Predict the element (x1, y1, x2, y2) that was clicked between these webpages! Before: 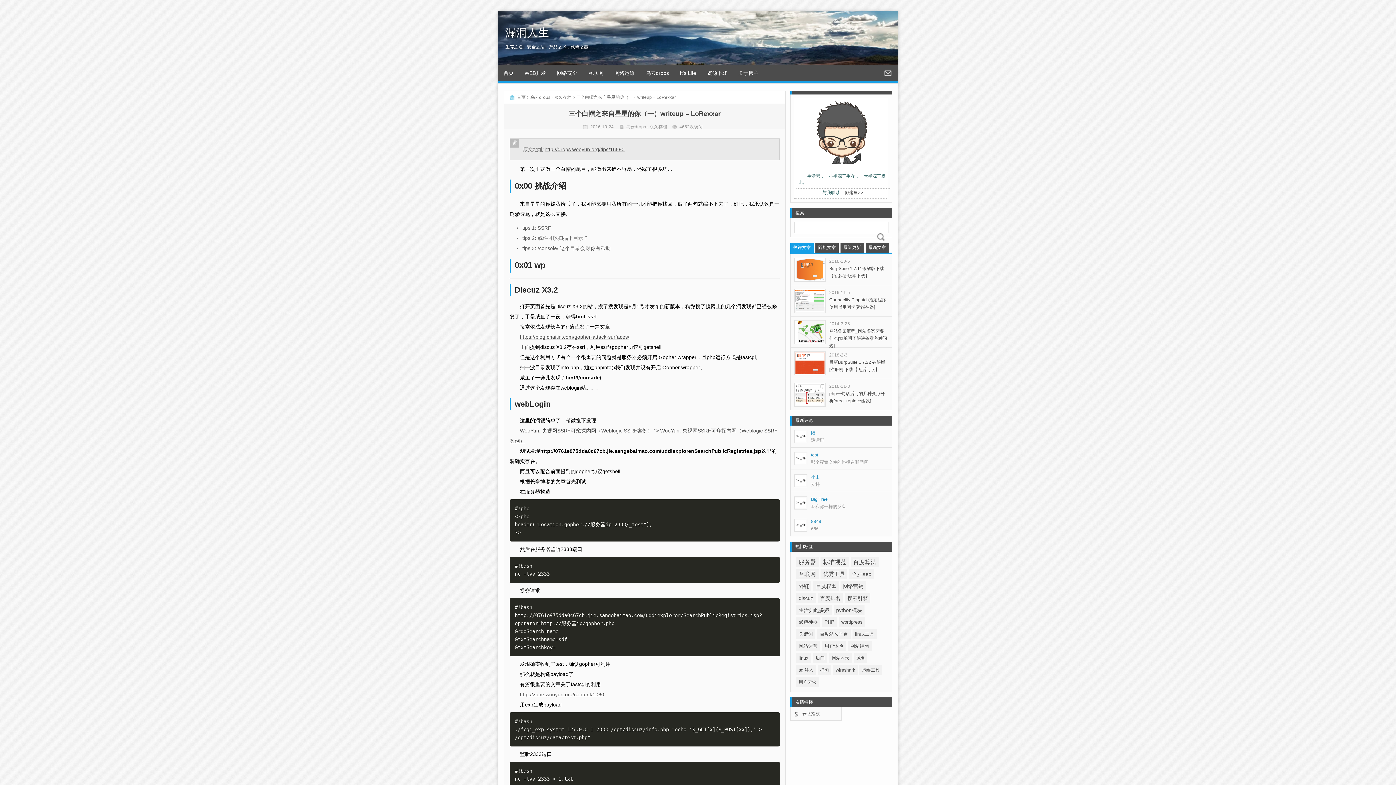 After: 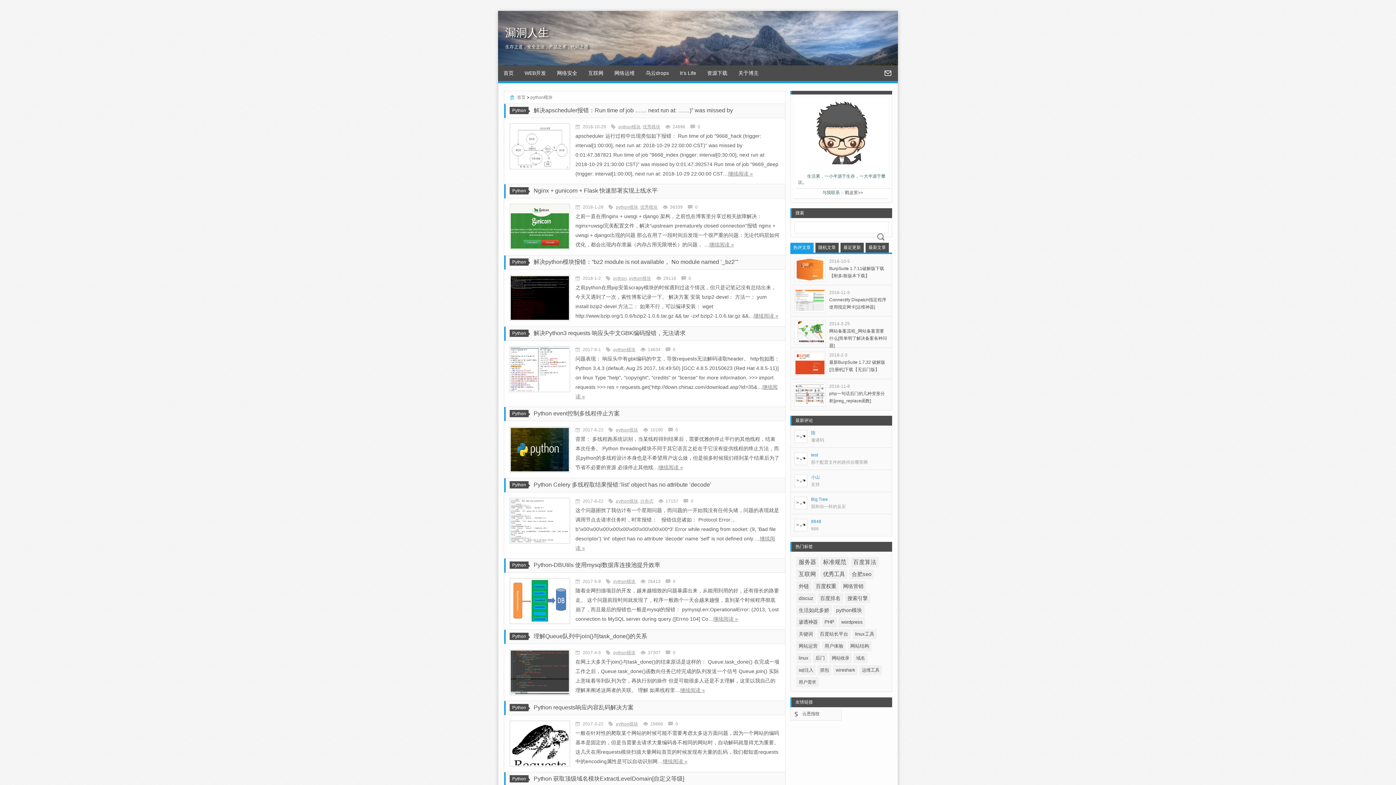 Action: label: python模块 (10个项目) bbox: (833, 605, 864, 615)